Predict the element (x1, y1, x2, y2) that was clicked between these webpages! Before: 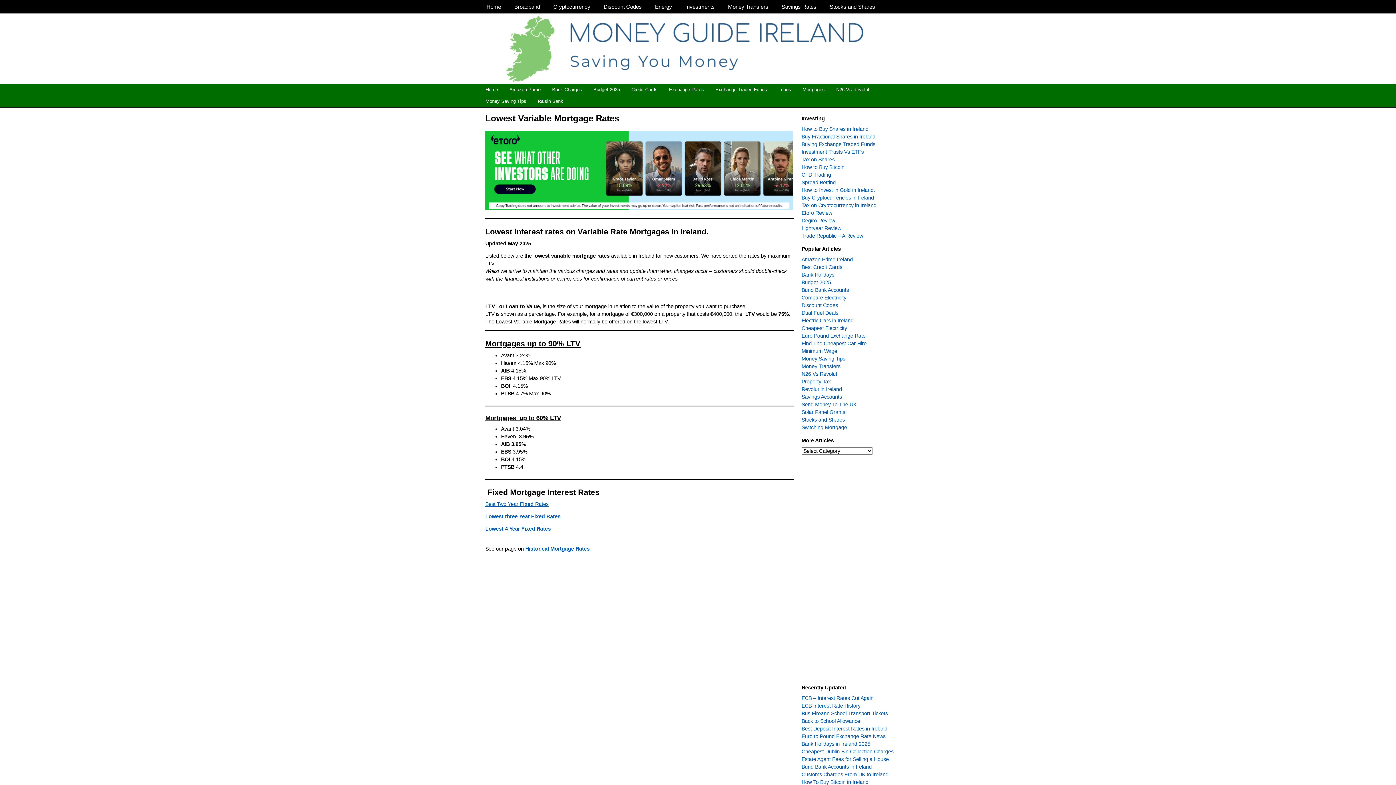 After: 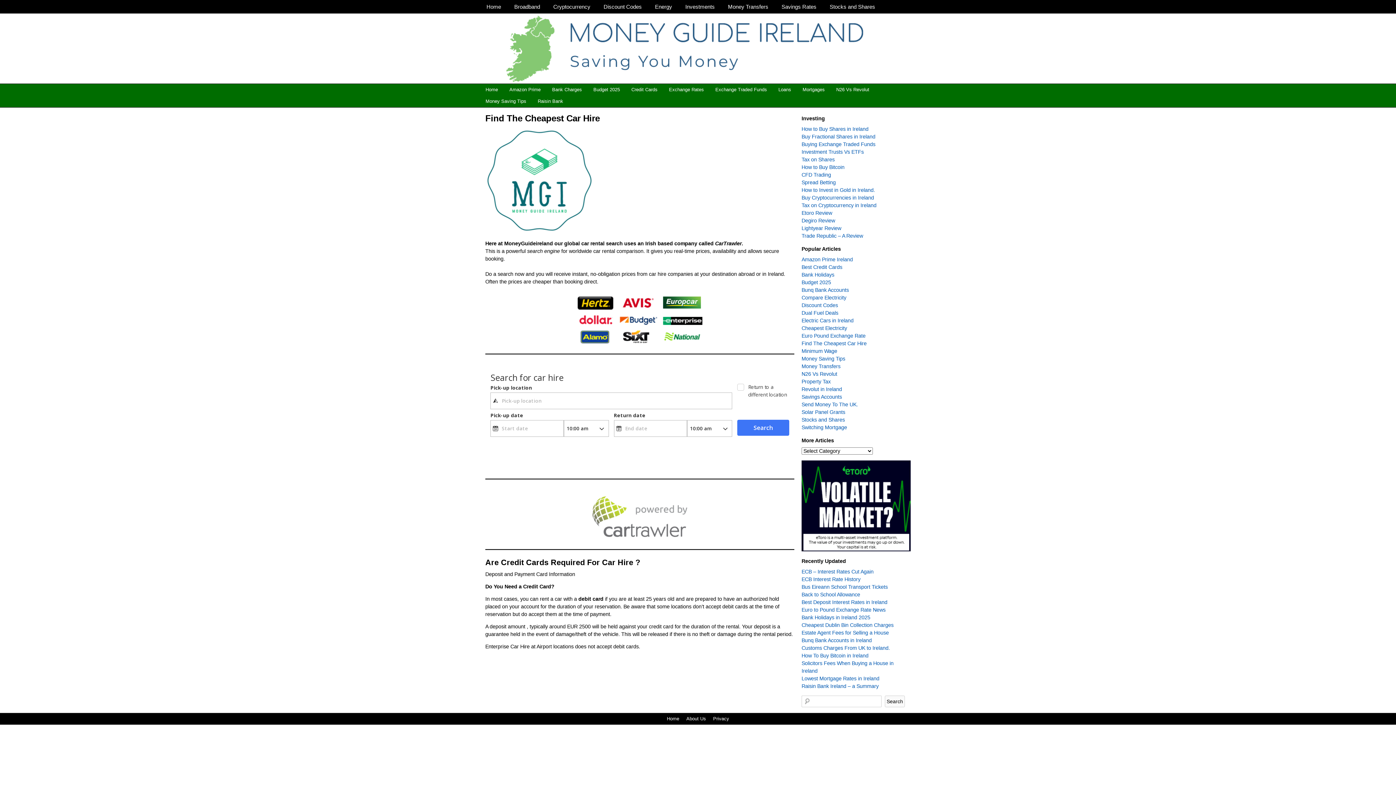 Action: bbox: (801, 340, 866, 346) label: Find The Cheapest Car Hire